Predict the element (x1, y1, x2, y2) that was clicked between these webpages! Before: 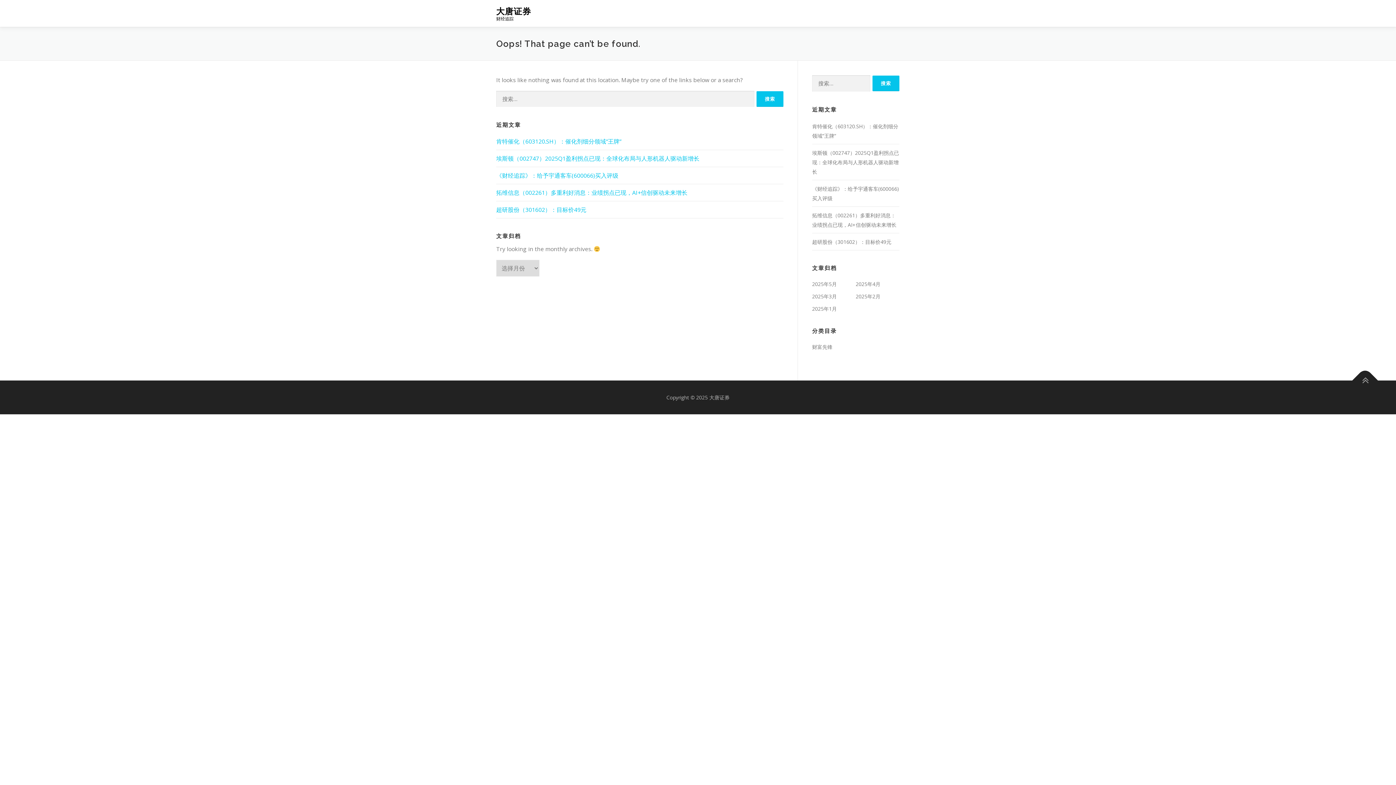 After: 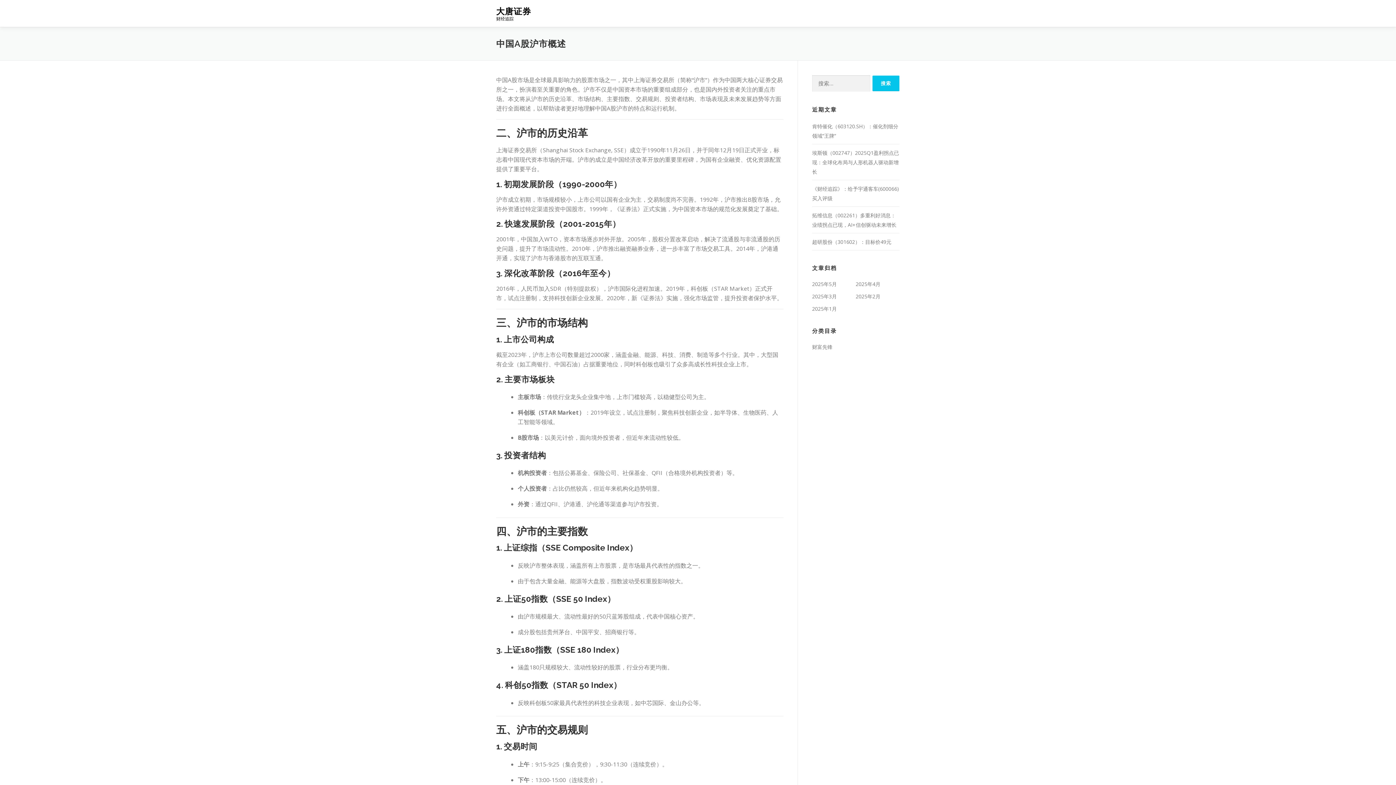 Action: label: 大唐证券 bbox: (496, 6, 531, 16)